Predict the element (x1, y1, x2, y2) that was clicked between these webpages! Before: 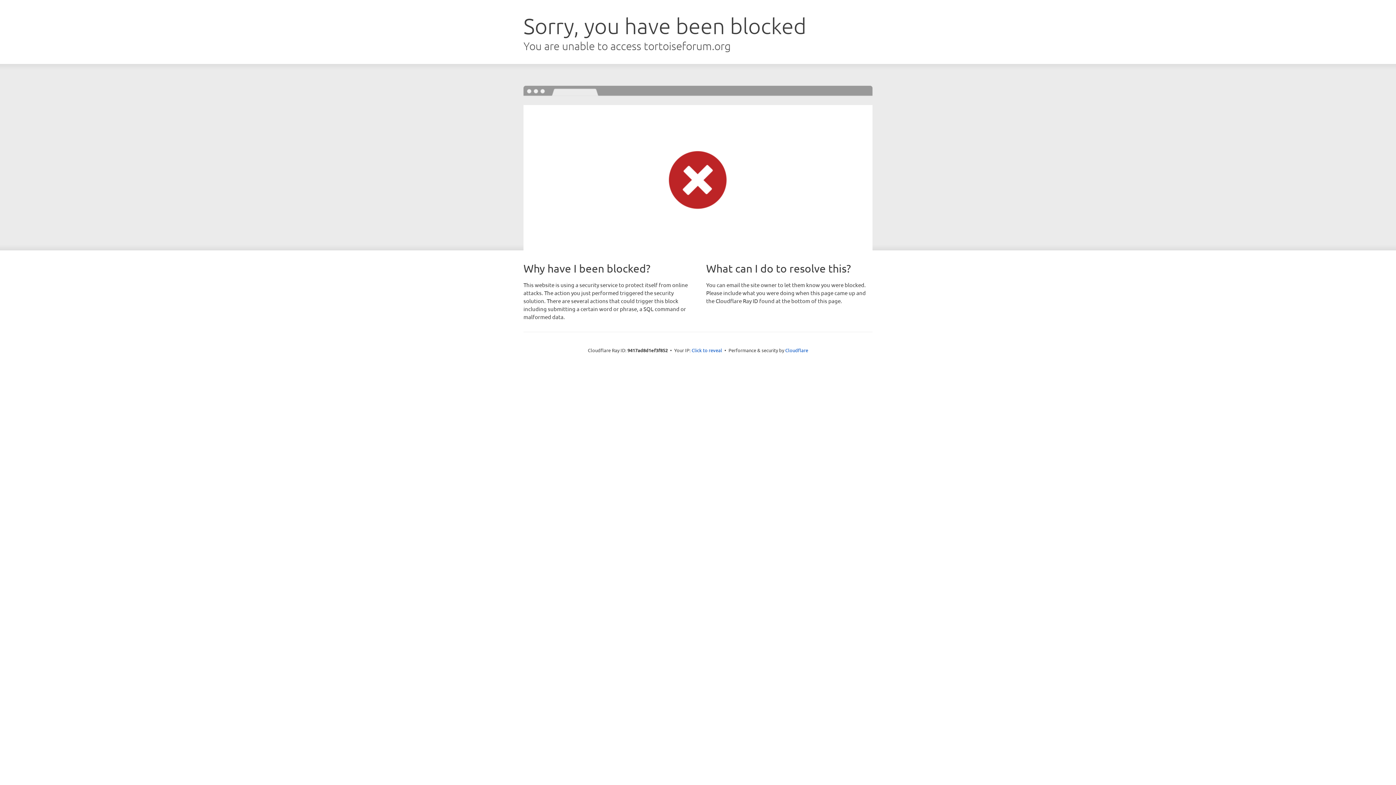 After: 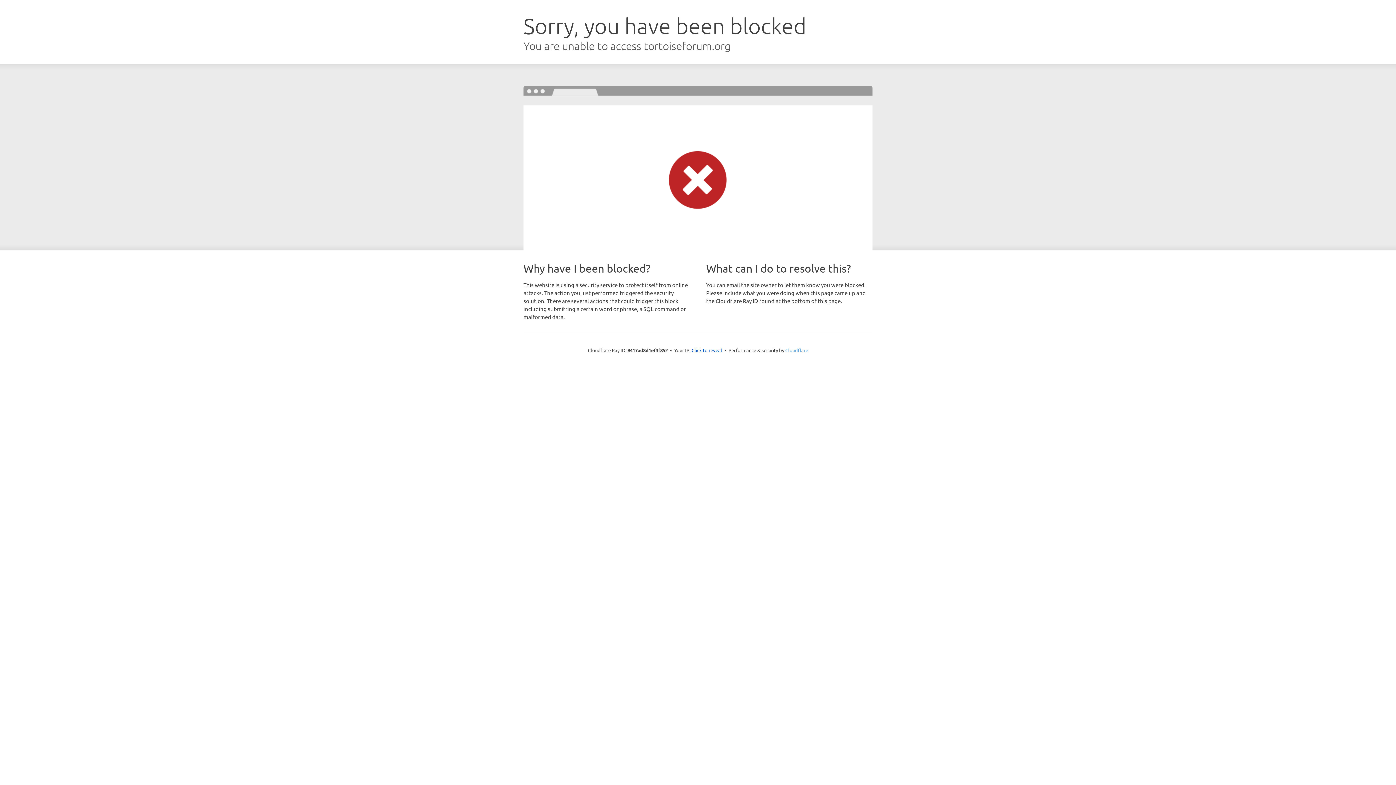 Action: label: Cloudflare bbox: (785, 347, 808, 353)